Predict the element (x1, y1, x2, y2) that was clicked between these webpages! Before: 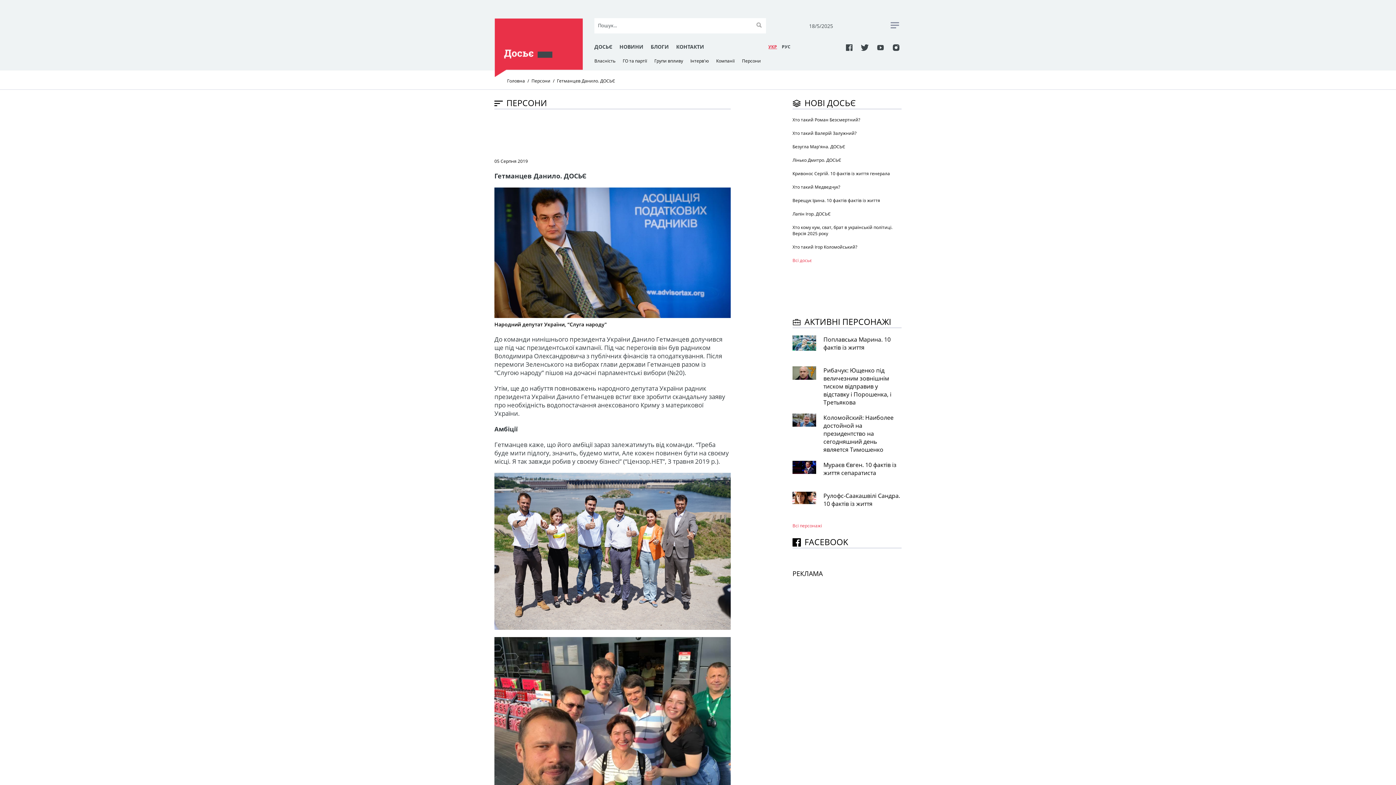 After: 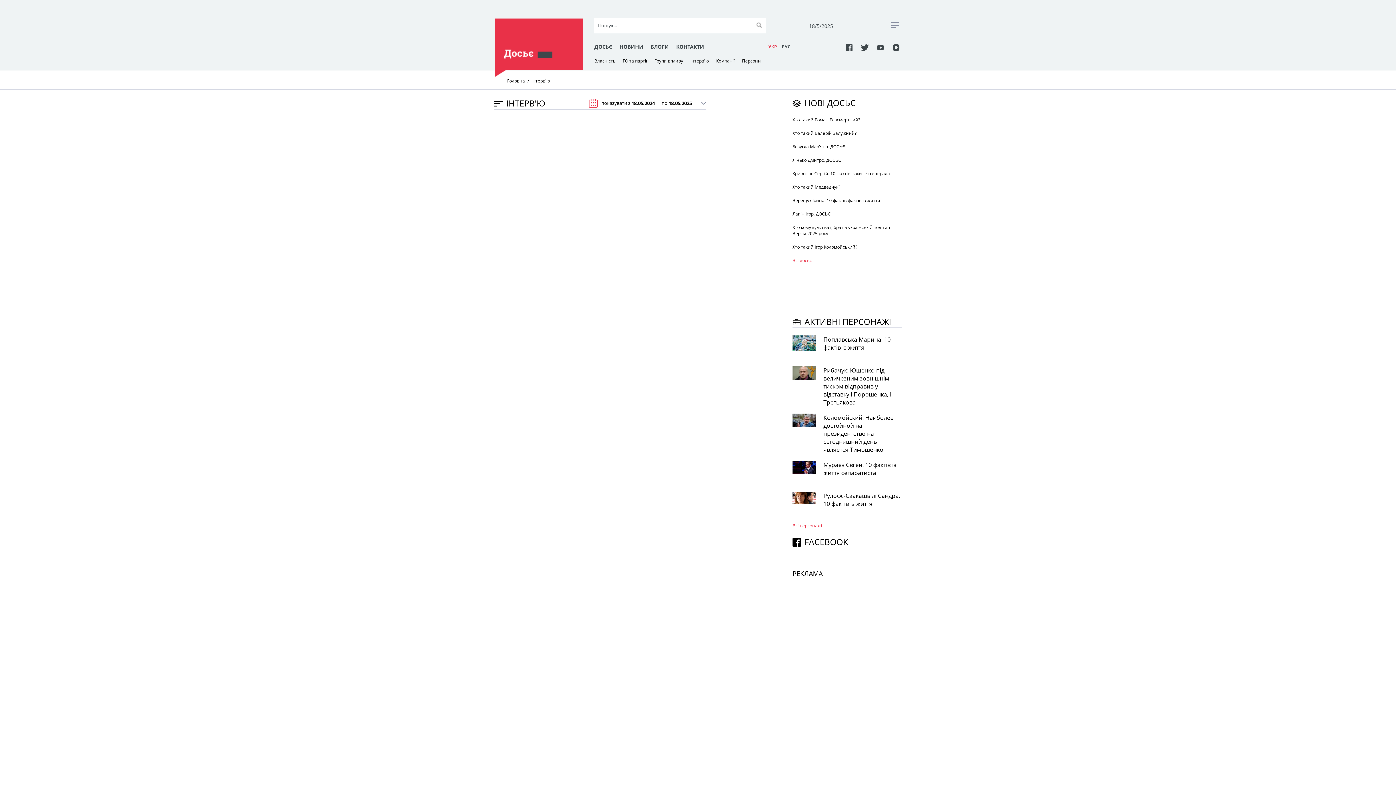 Action: label: Інтерв'ю bbox: (690, 57, 709, 64)